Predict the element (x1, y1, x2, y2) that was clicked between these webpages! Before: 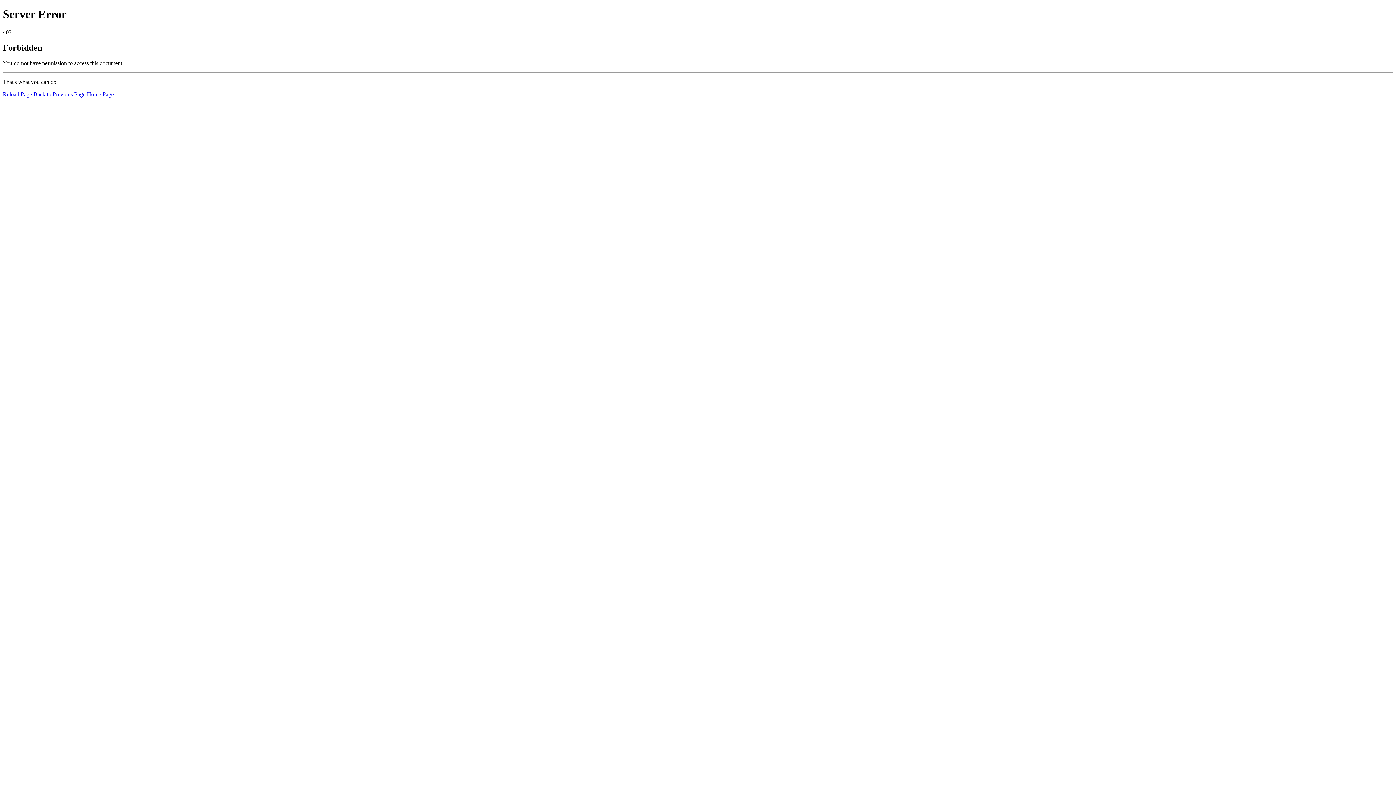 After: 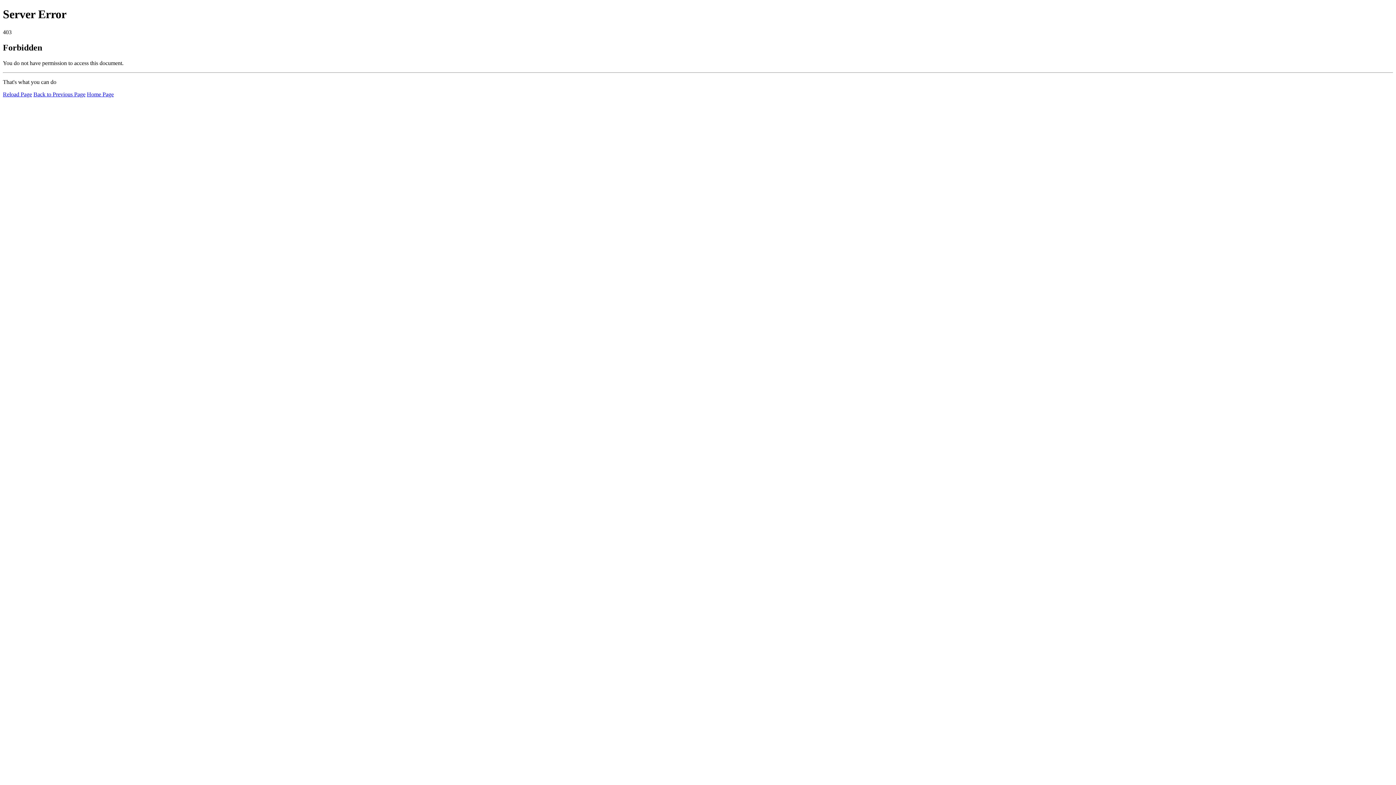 Action: label: Reload Page bbox: (2, 91, 32, 97)